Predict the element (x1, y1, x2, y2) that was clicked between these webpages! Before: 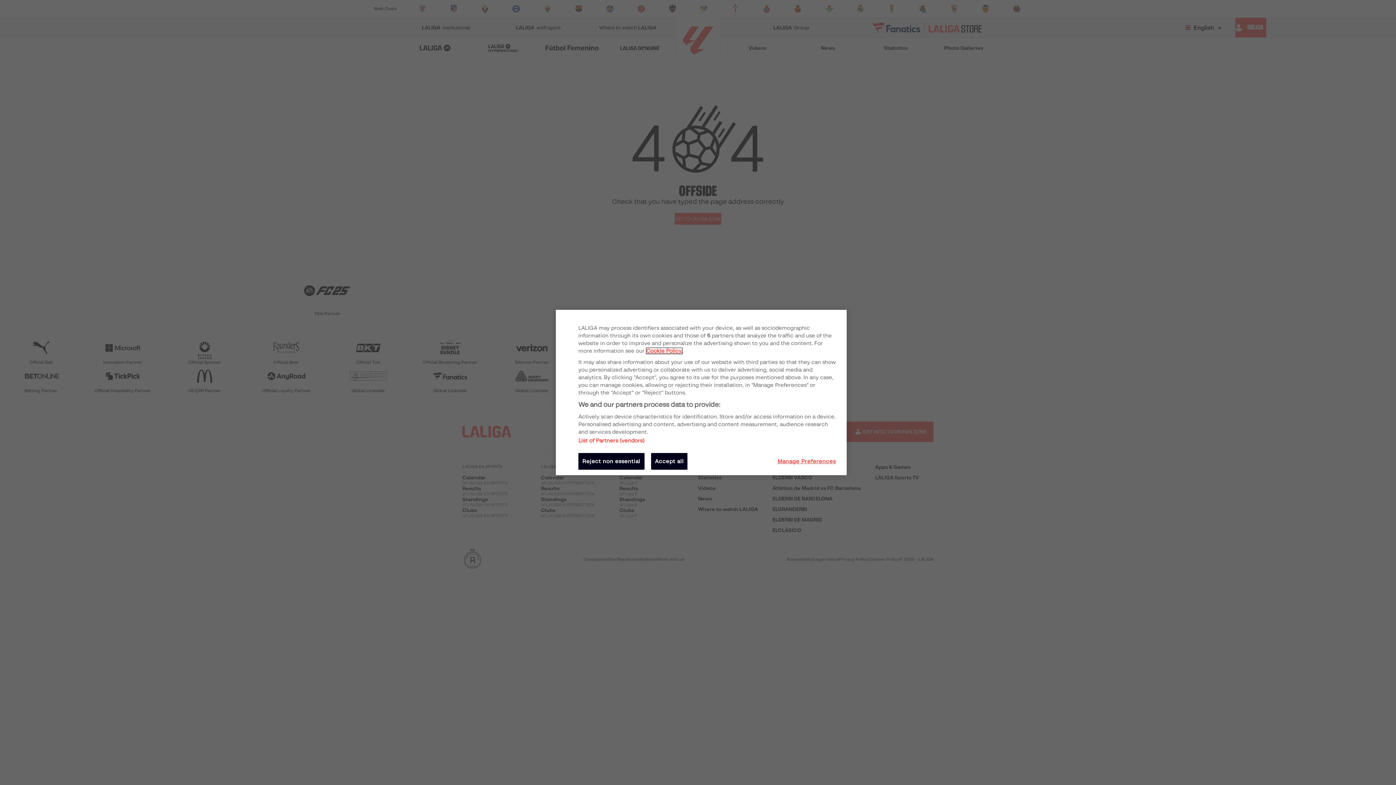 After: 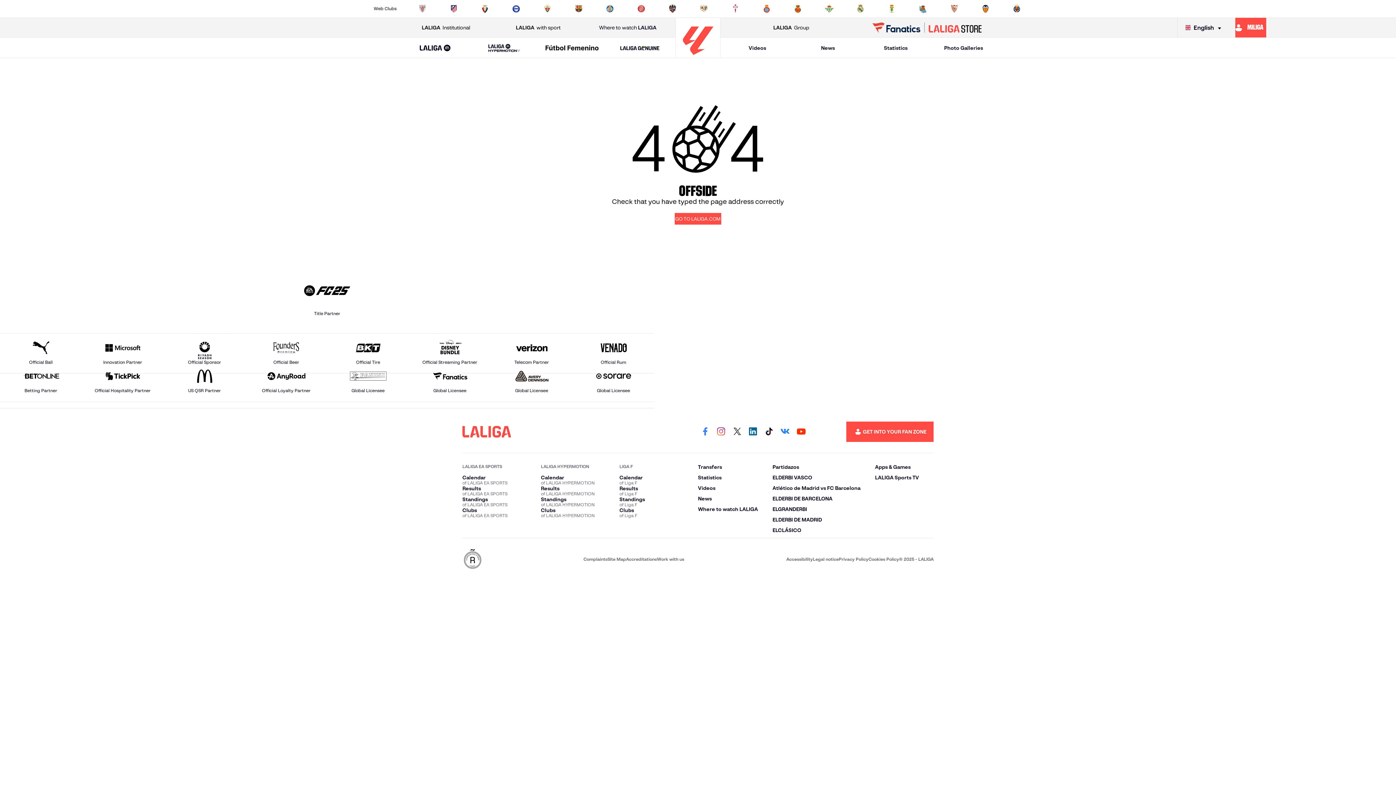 Action: label: Accept all bbox: (651, 453, 687, 470)